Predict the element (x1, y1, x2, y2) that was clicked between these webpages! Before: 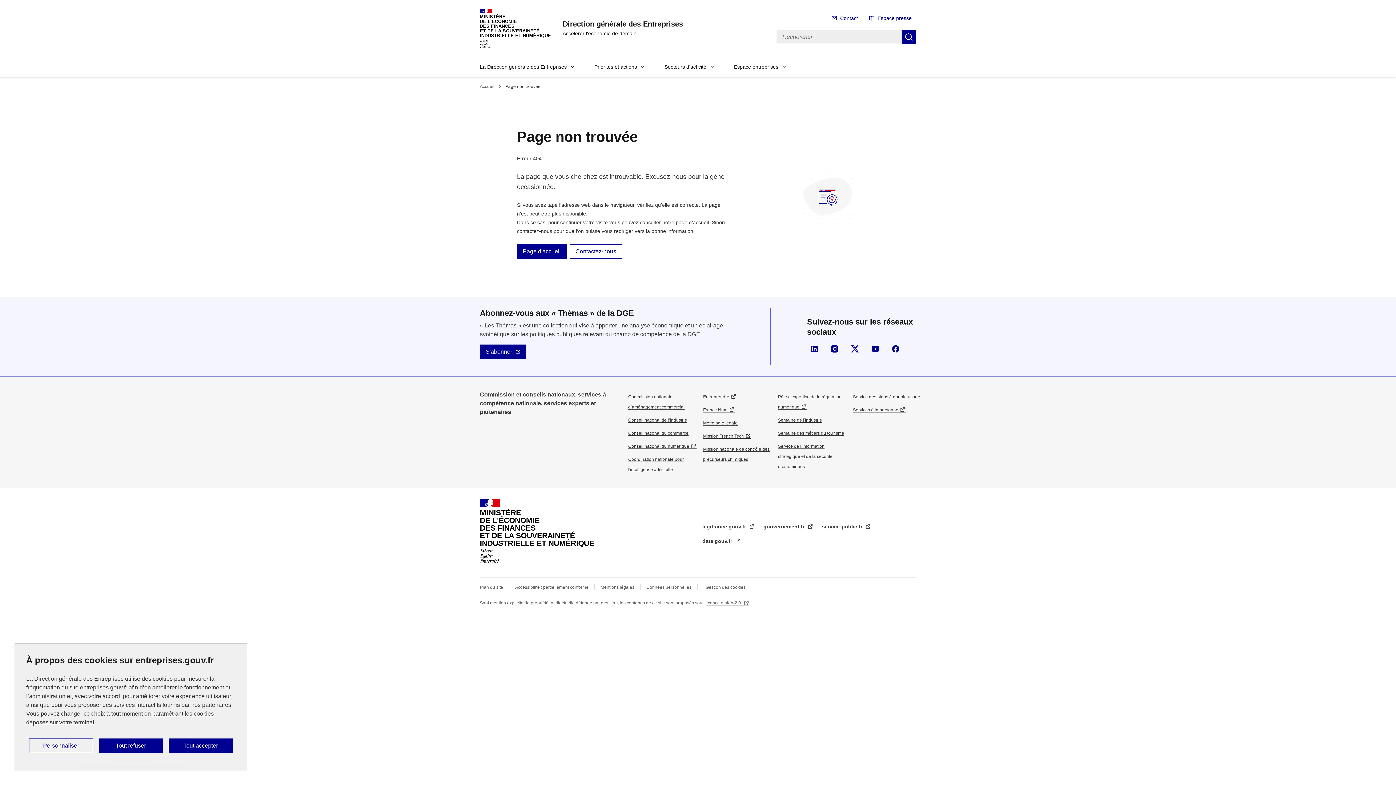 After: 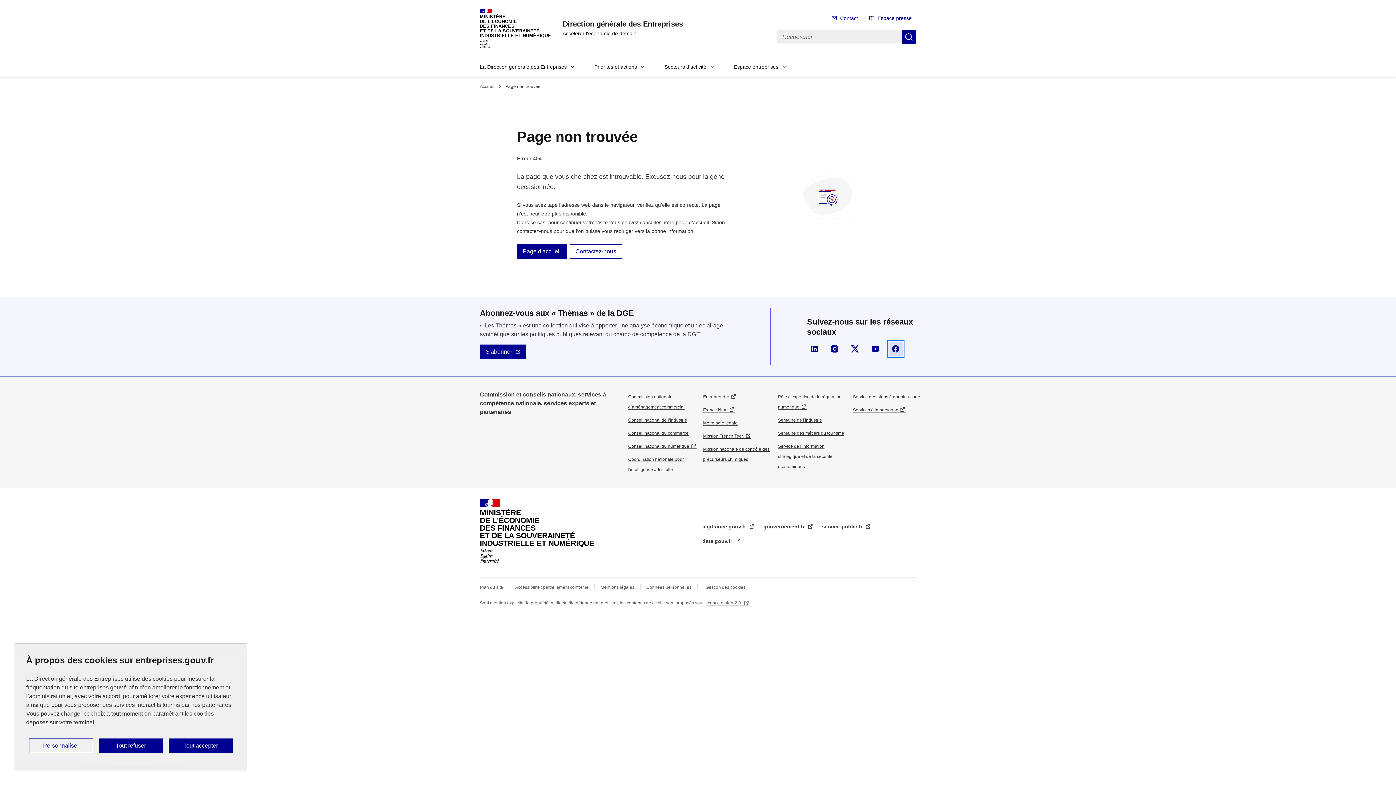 Action: label: Page Facebook de la DGE bbox: (888, 341, 903, 356)